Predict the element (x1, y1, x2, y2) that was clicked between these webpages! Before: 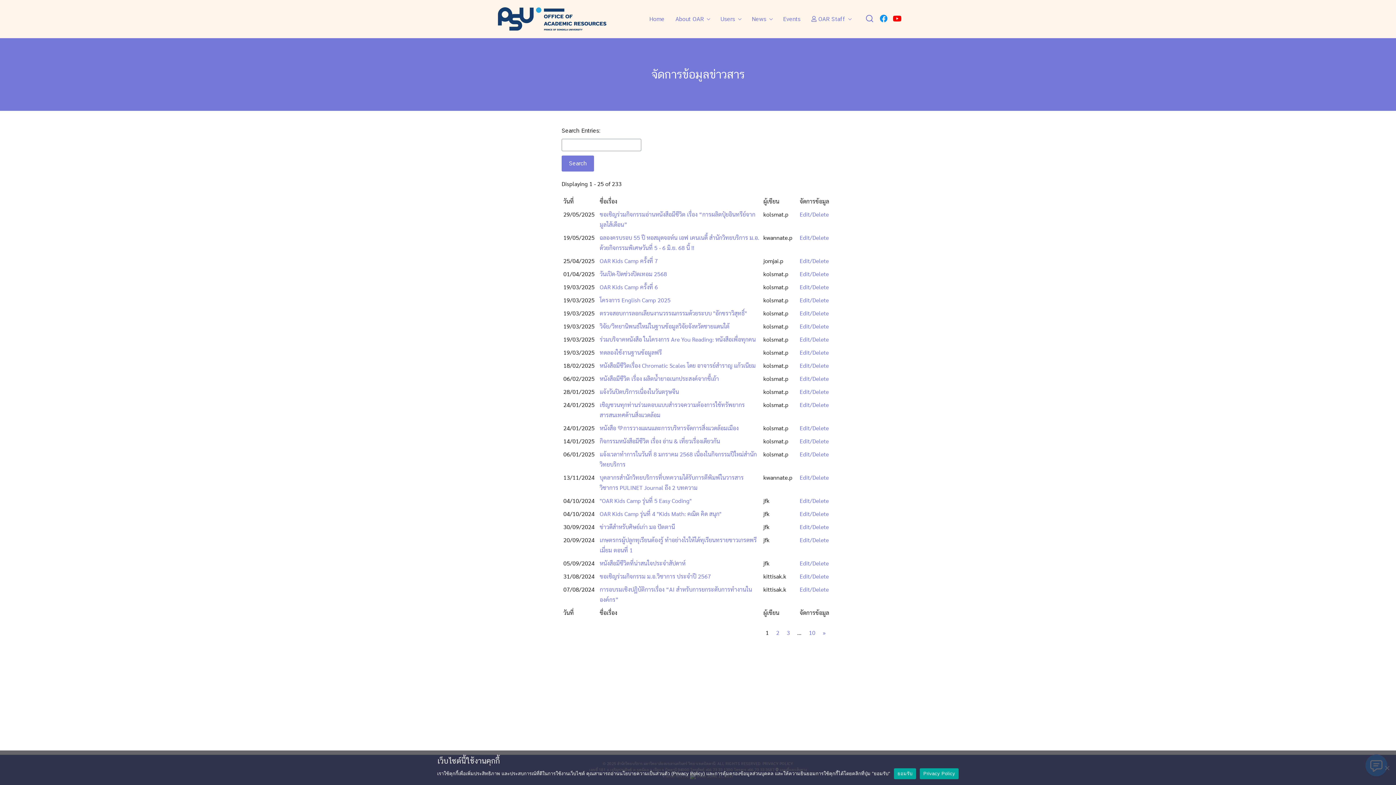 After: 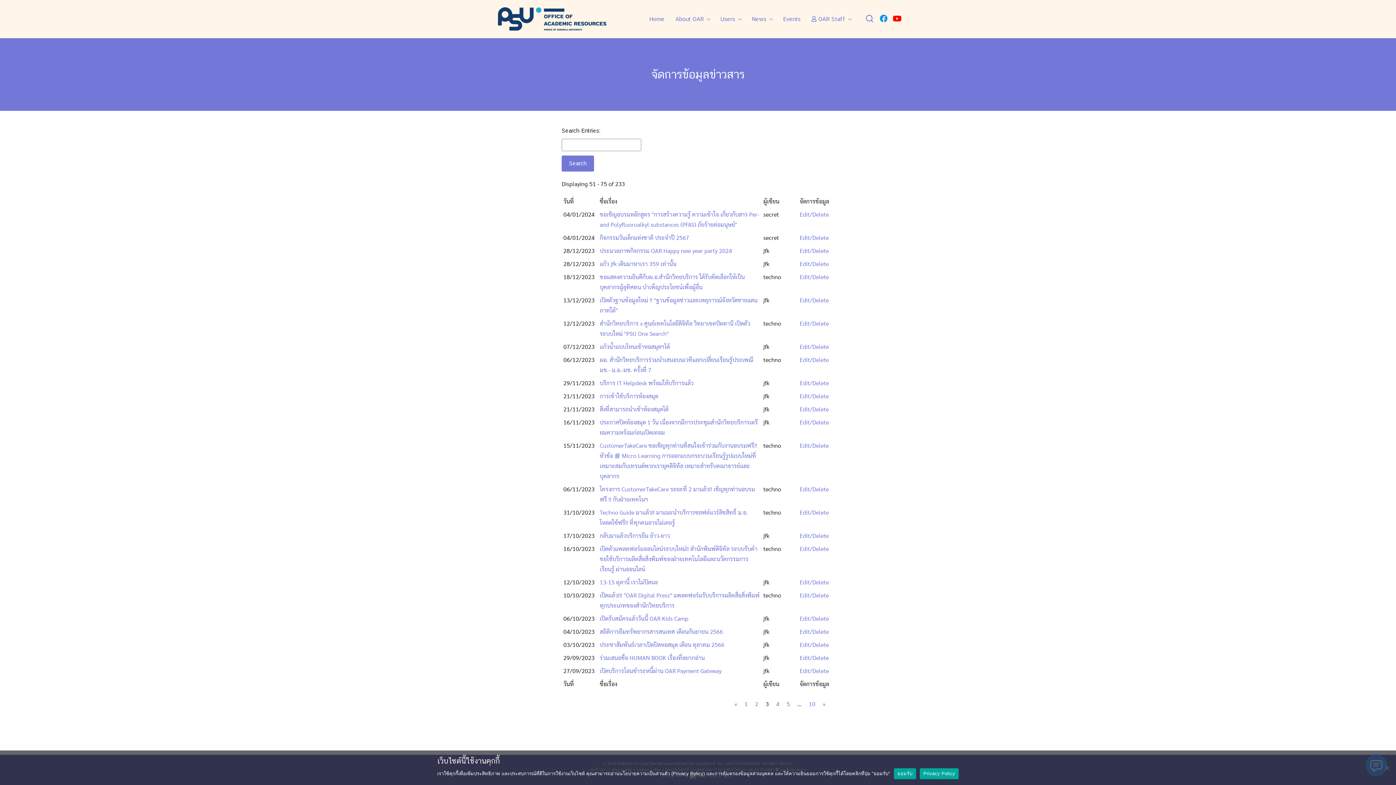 Action: bbox: (784, 625, 793, 640) label: 3